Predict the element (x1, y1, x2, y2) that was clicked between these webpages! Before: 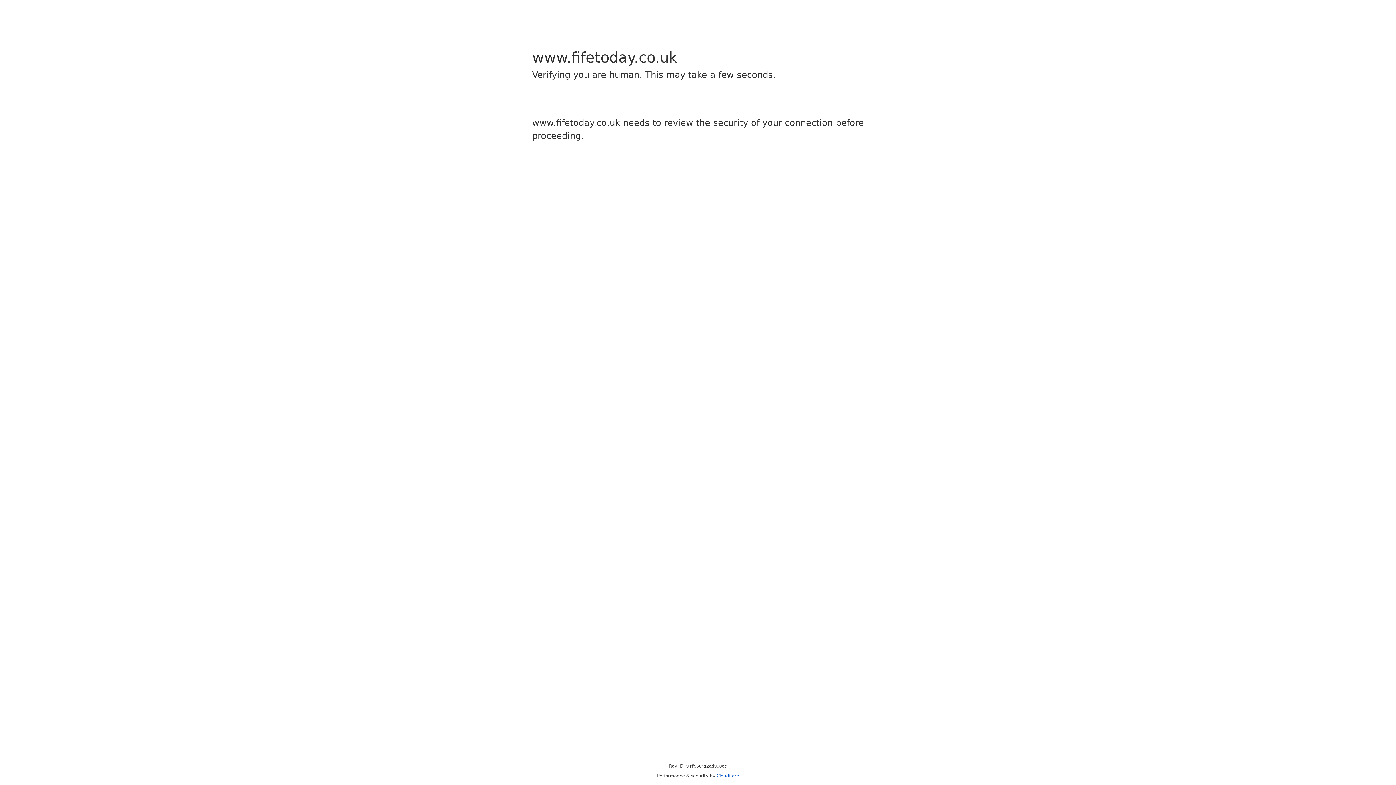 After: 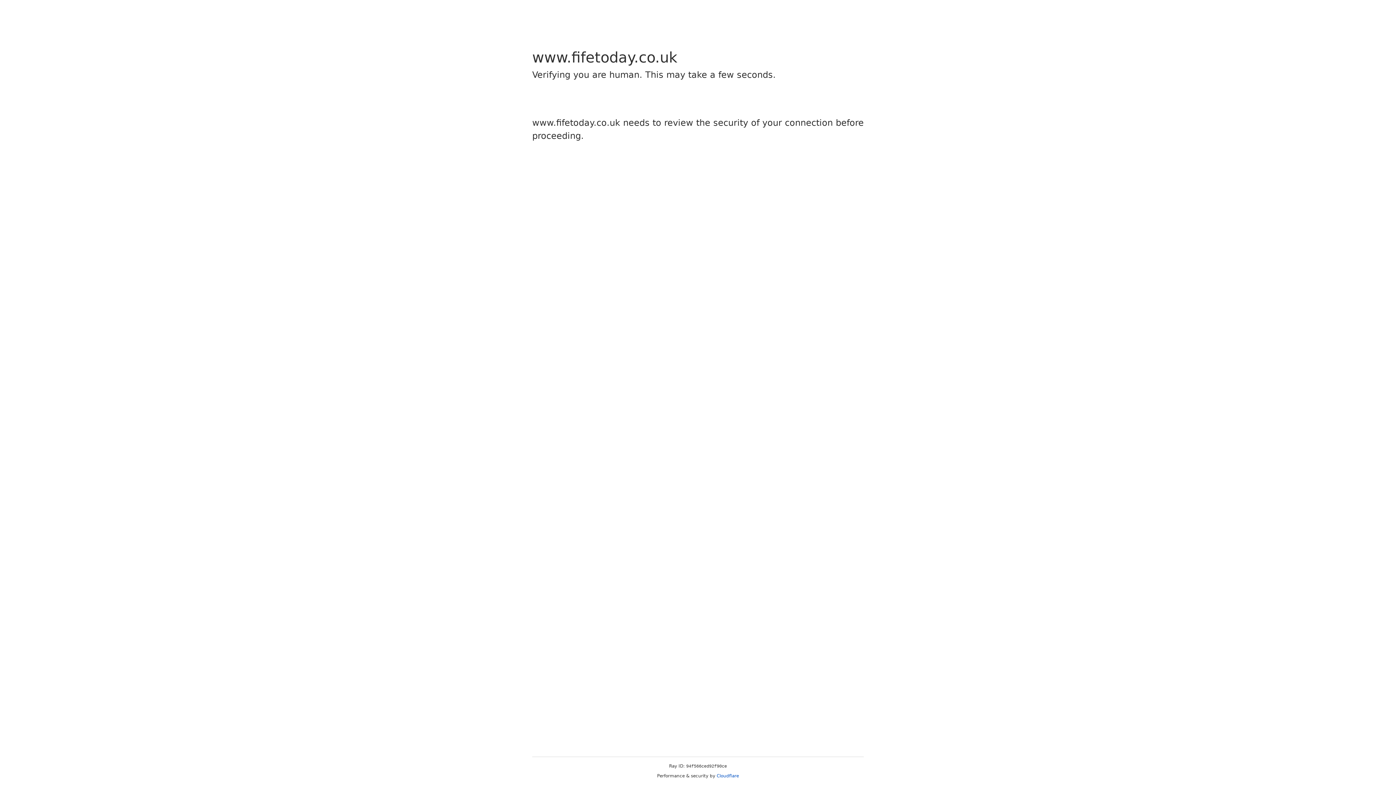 Action: bbox: (716, 773, 739, 778) label: Cloudflare